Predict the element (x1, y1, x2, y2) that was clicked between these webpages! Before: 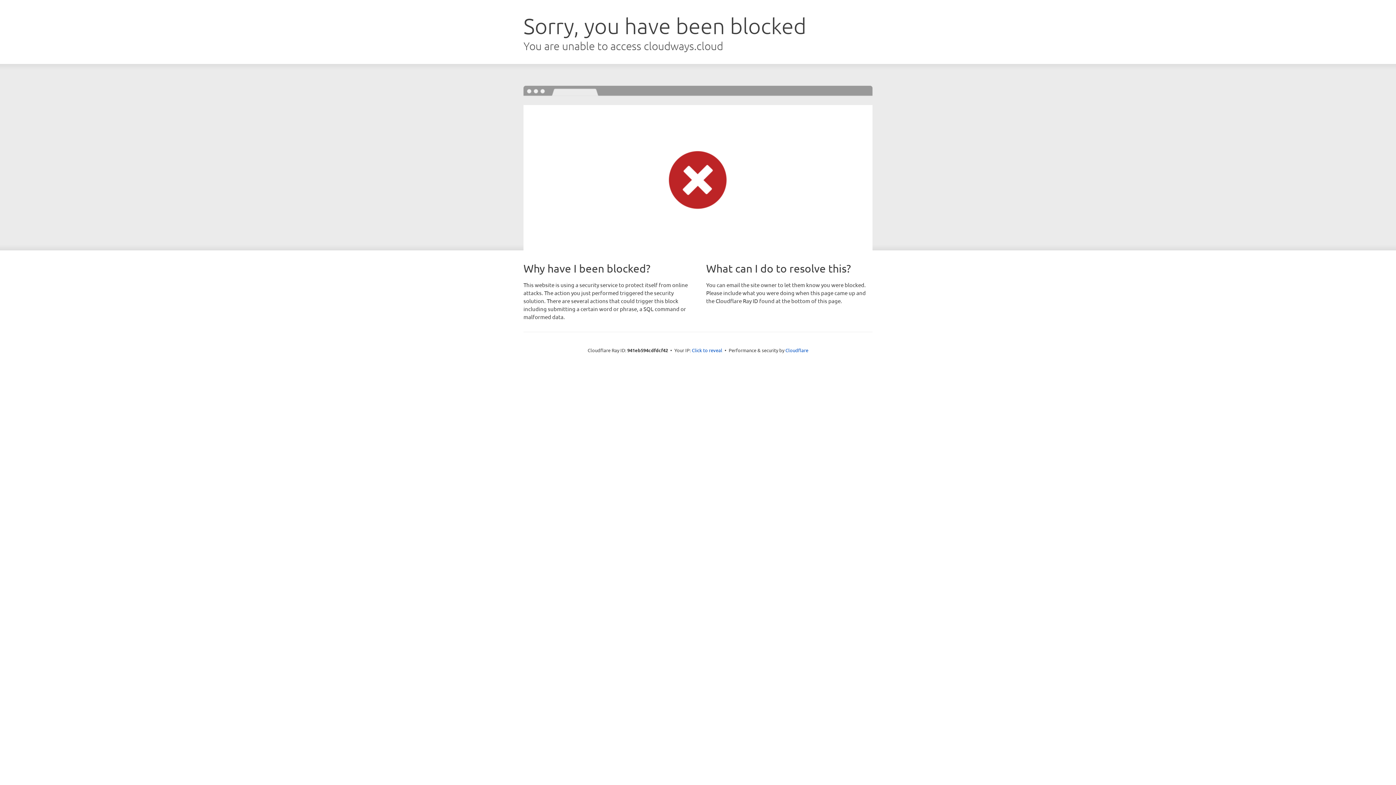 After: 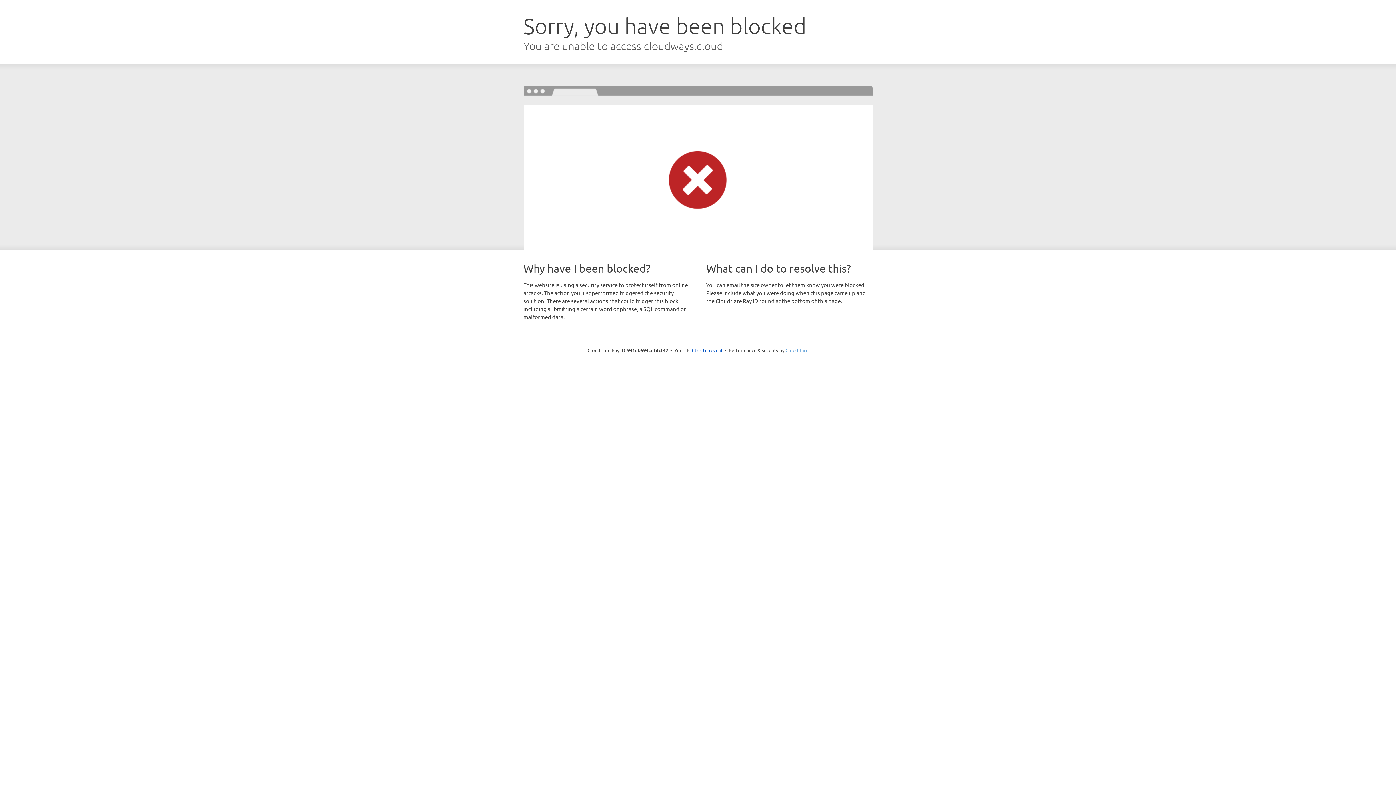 Action: bbox: (785, 347, 808, 353) label: Cloudflare